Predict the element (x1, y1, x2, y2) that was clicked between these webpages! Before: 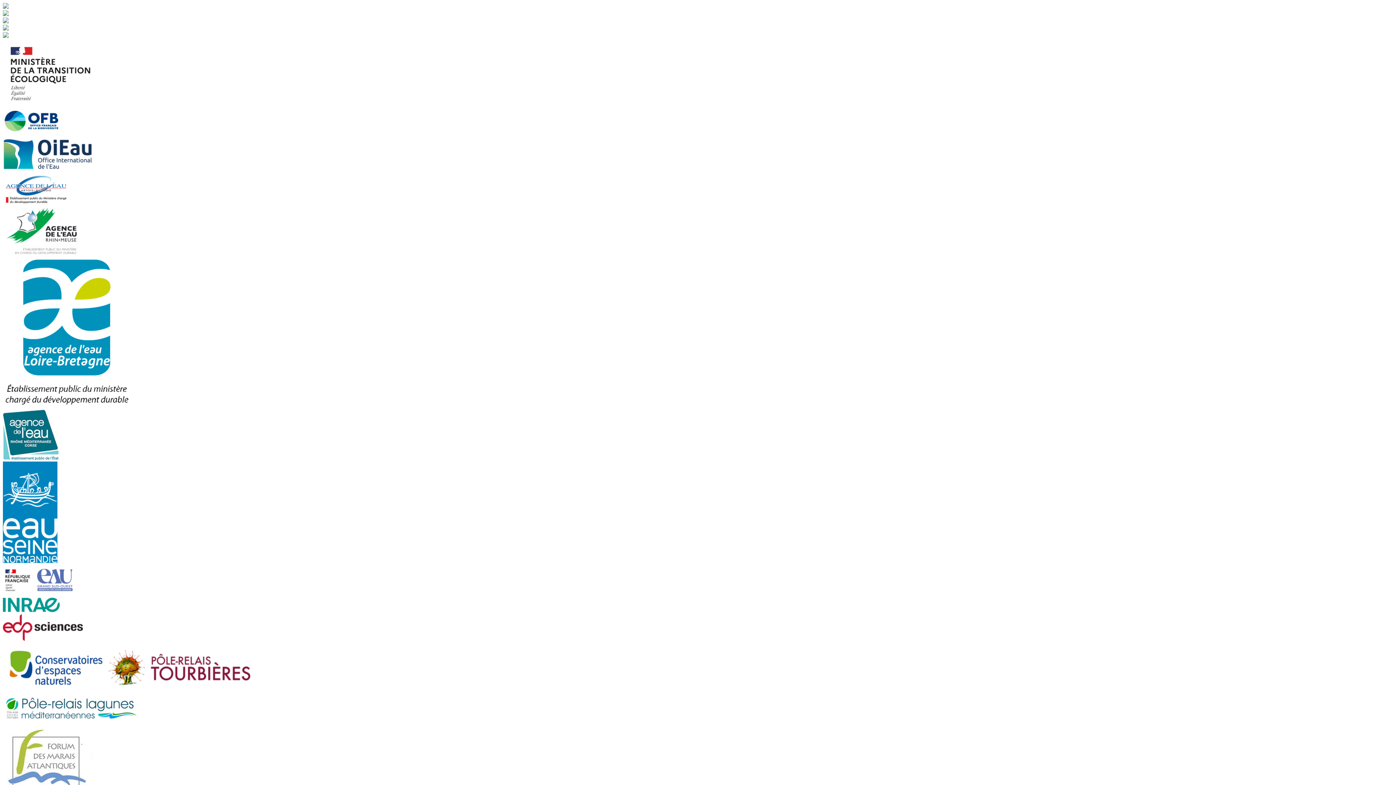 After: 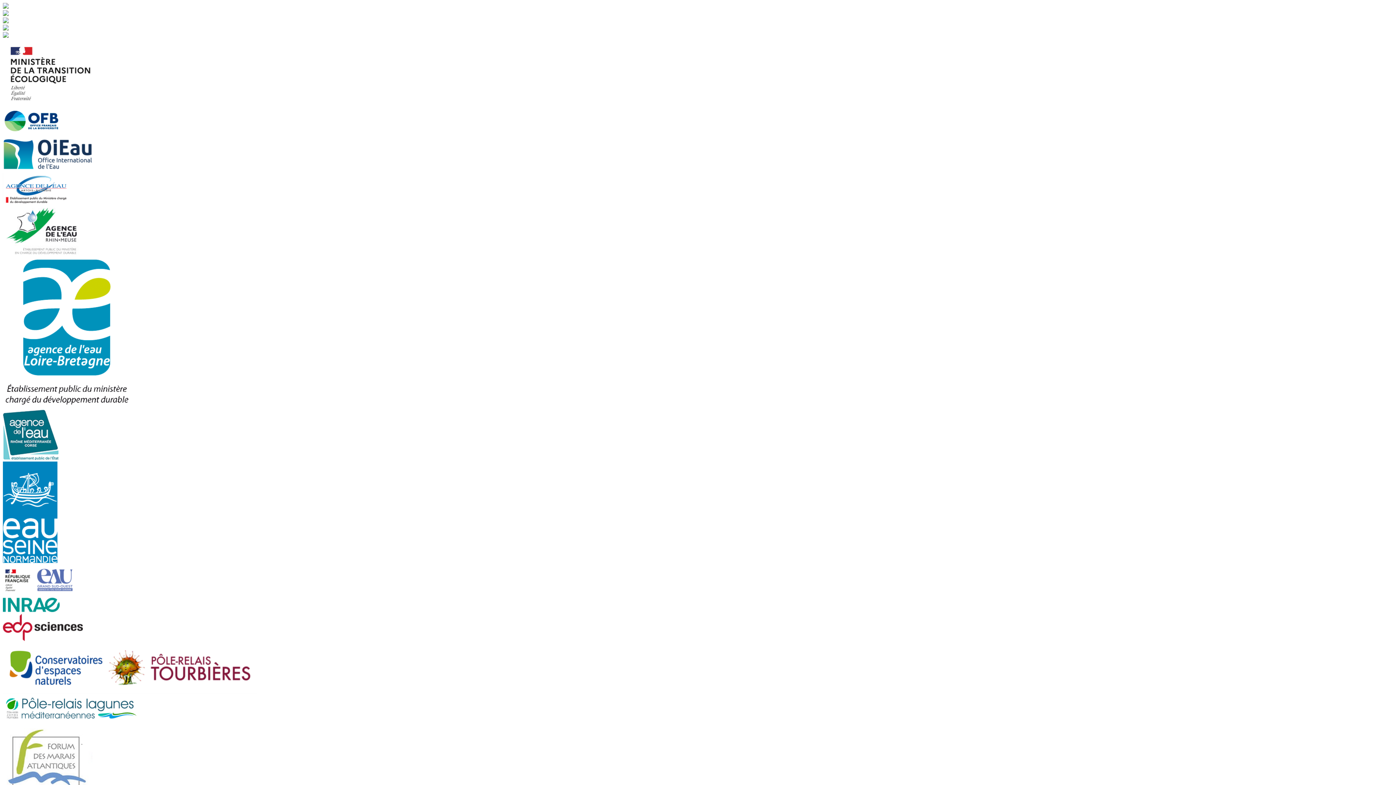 Action: bbox: (2, 102, 100, 109)